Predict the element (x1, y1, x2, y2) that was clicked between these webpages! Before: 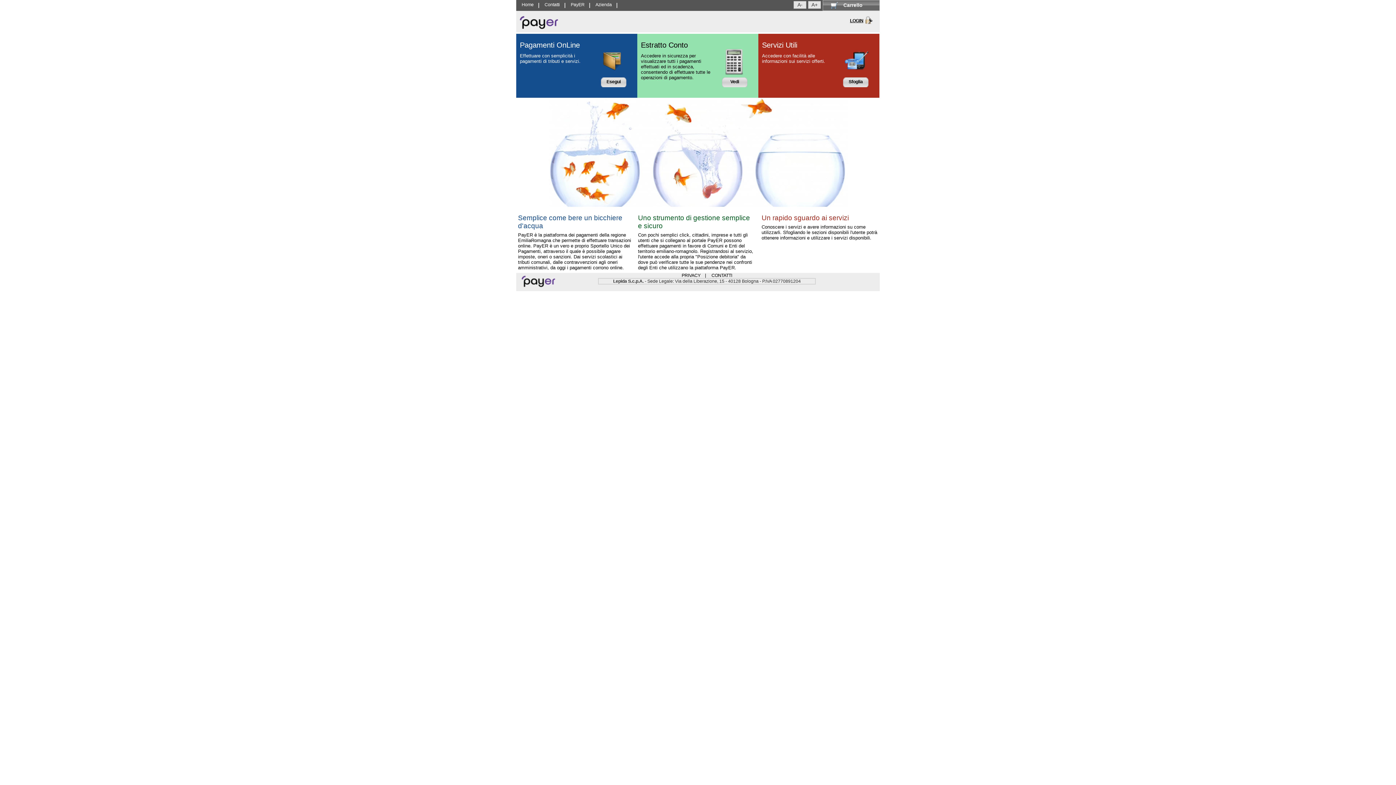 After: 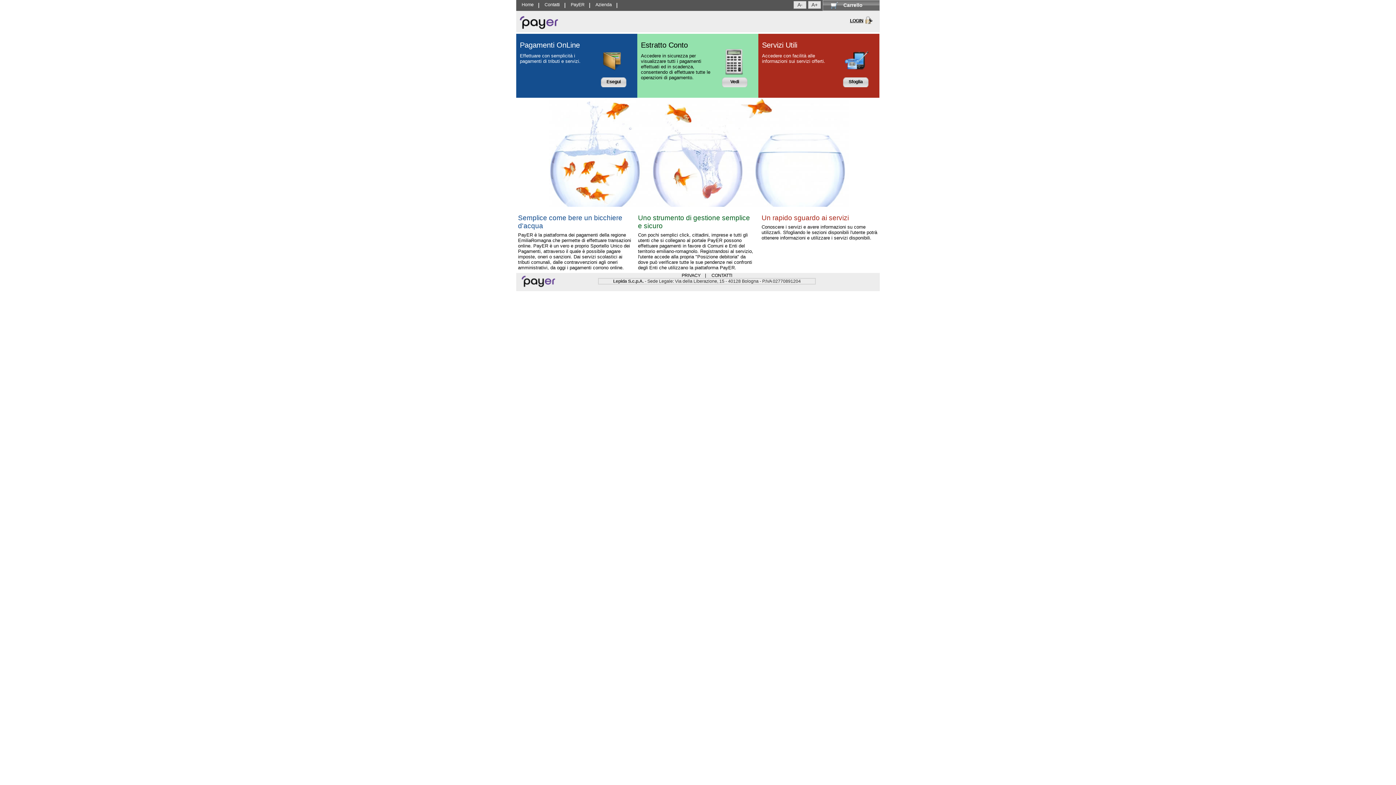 Action: label: CONTATTI bbox: (711, 273, 732, 278)